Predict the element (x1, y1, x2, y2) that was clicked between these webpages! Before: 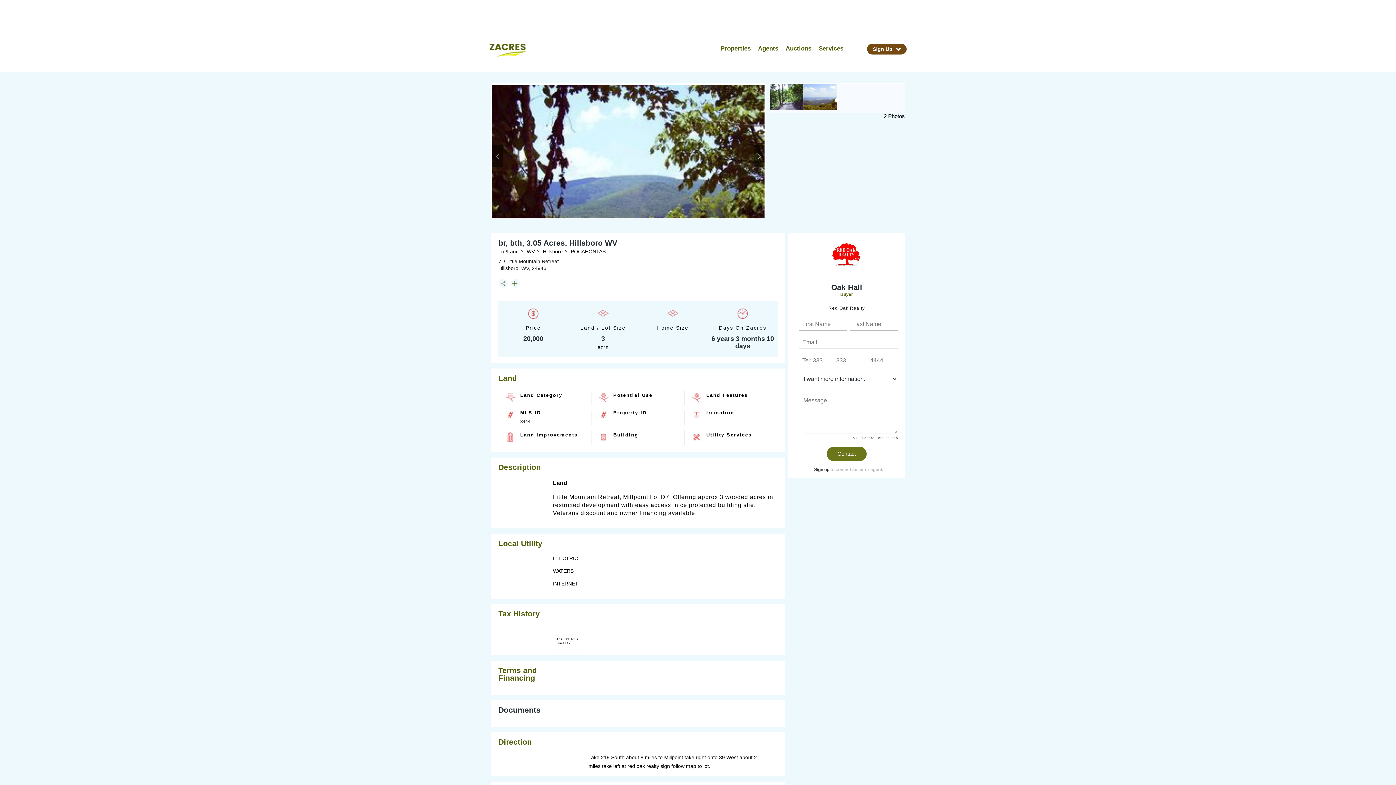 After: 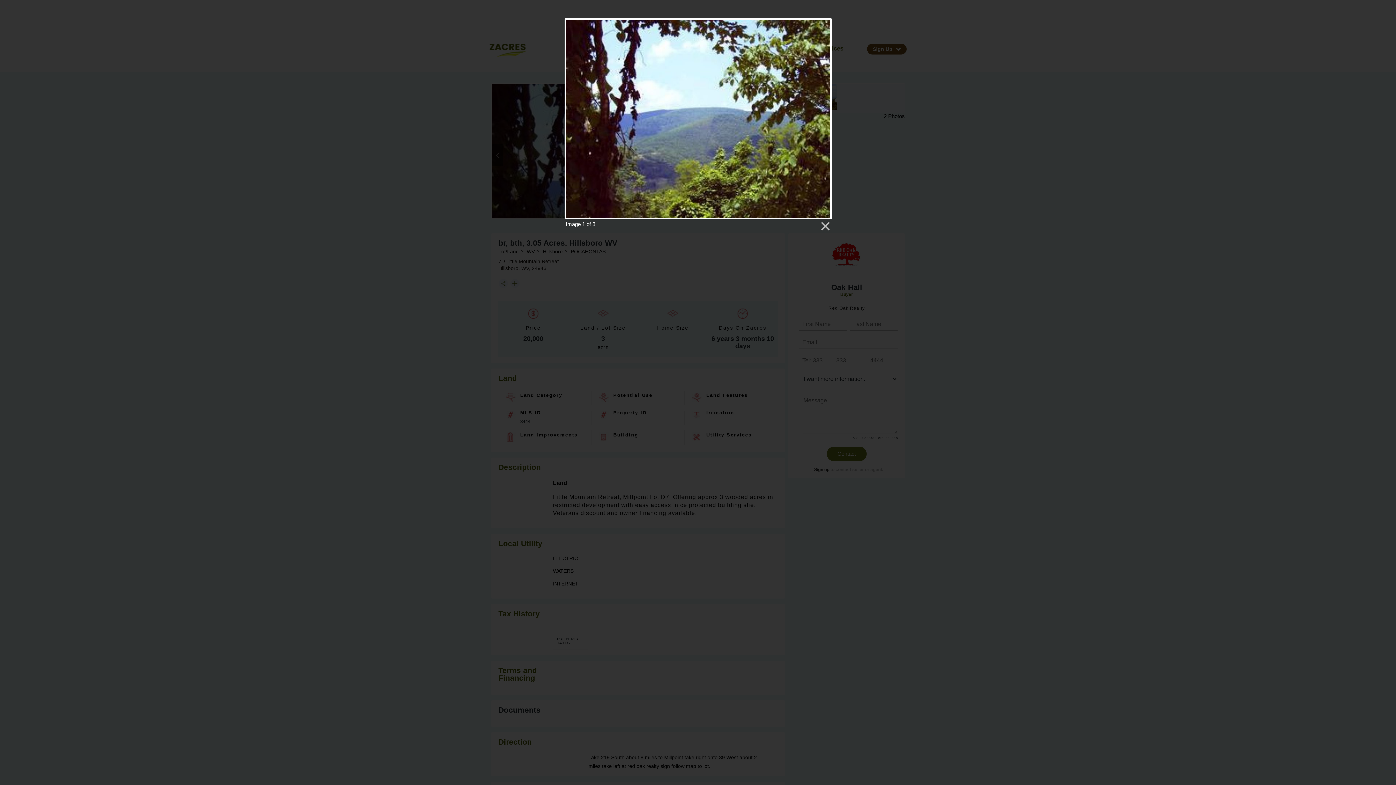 Action: bbox: (492, 84, 764, 219)